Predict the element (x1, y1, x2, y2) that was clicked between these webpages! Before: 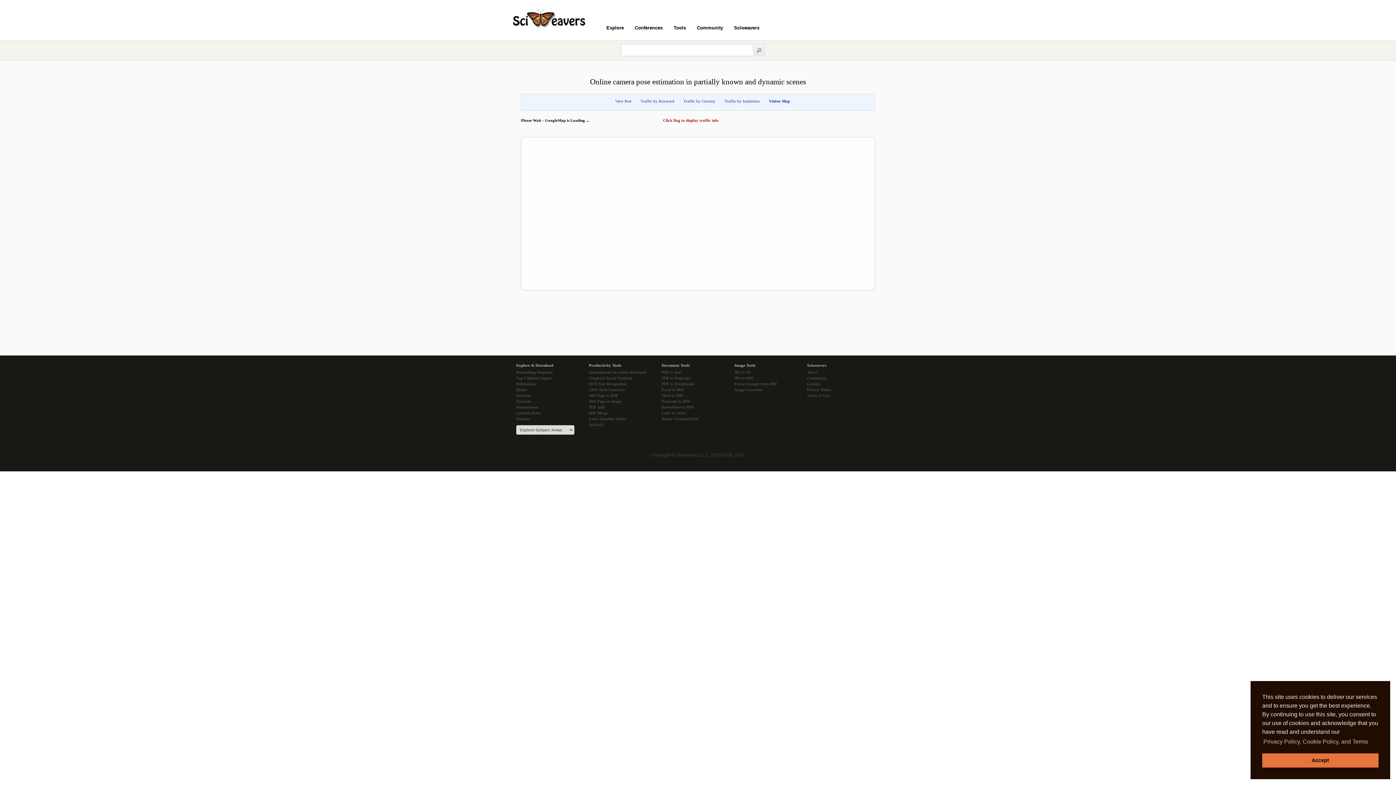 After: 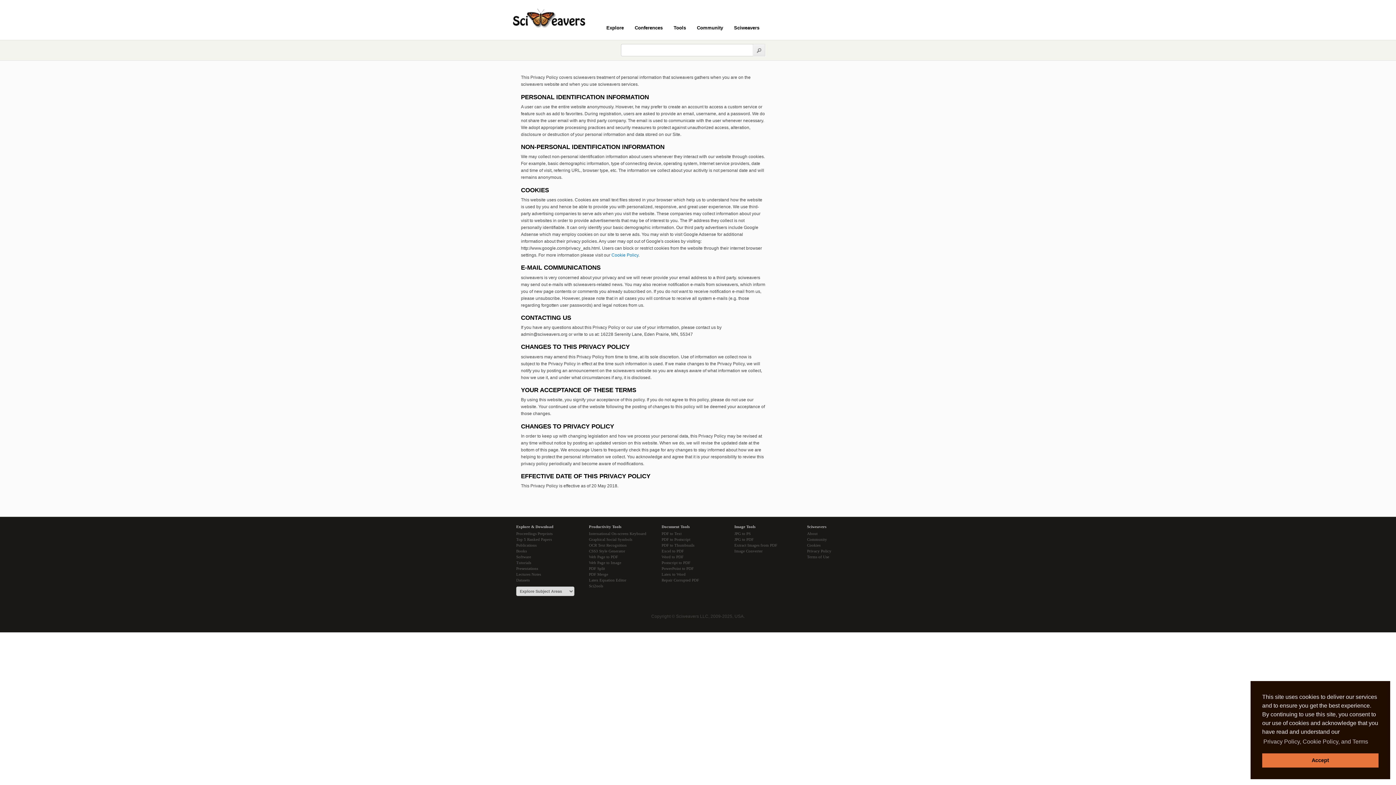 Action: bbox: (807, 386, 880, 392) label: Privacy Policy